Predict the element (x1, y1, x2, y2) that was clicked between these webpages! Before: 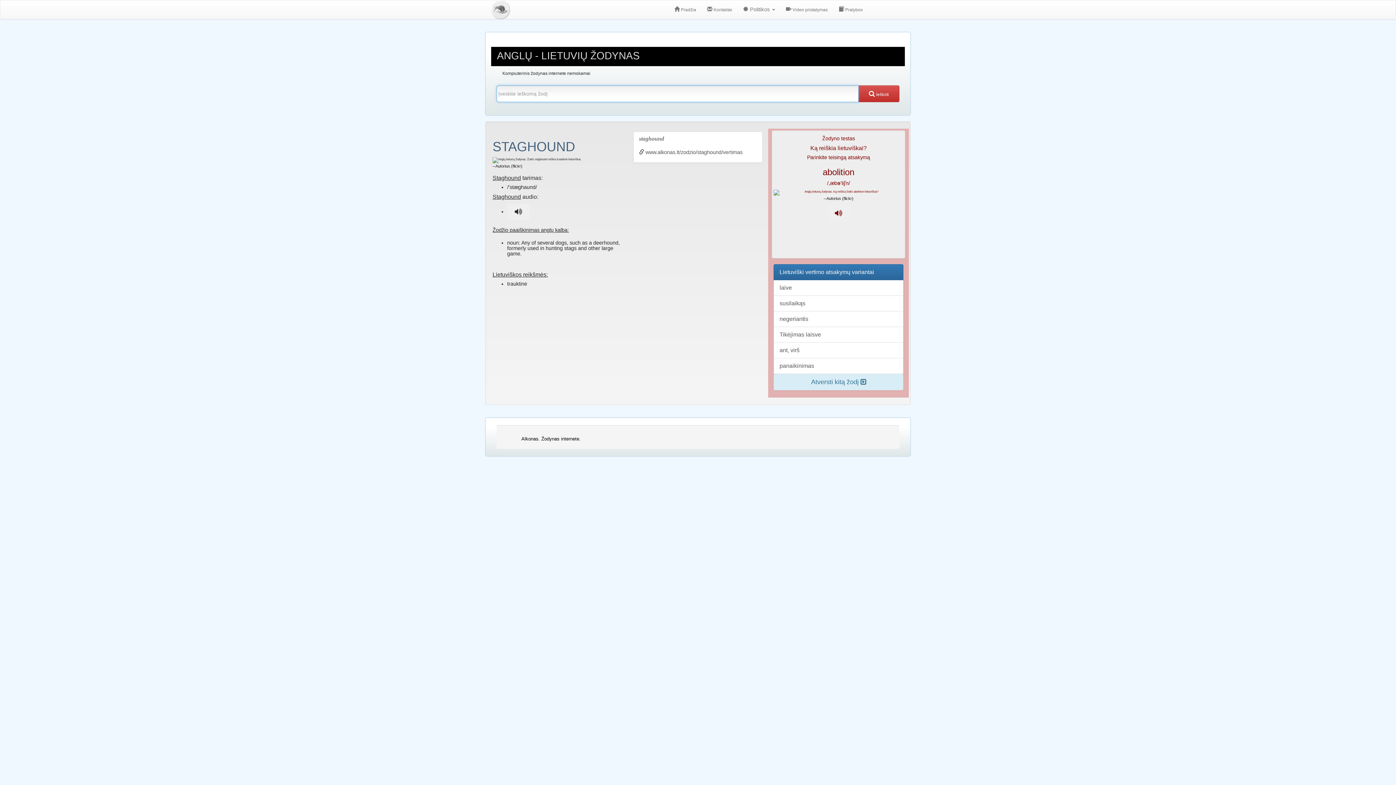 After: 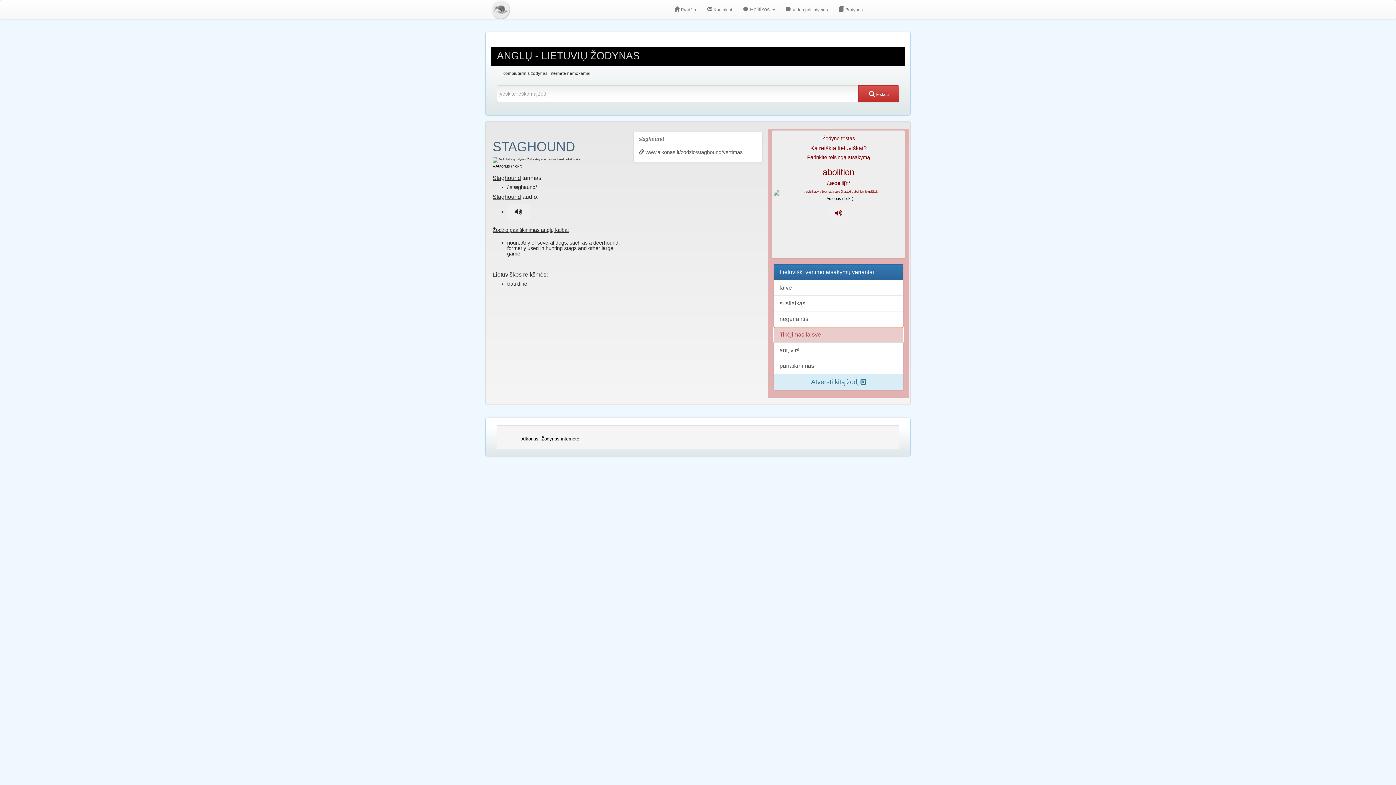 Action: label: Tikėjimas laisve bbox: (773, 326, 903, 342)